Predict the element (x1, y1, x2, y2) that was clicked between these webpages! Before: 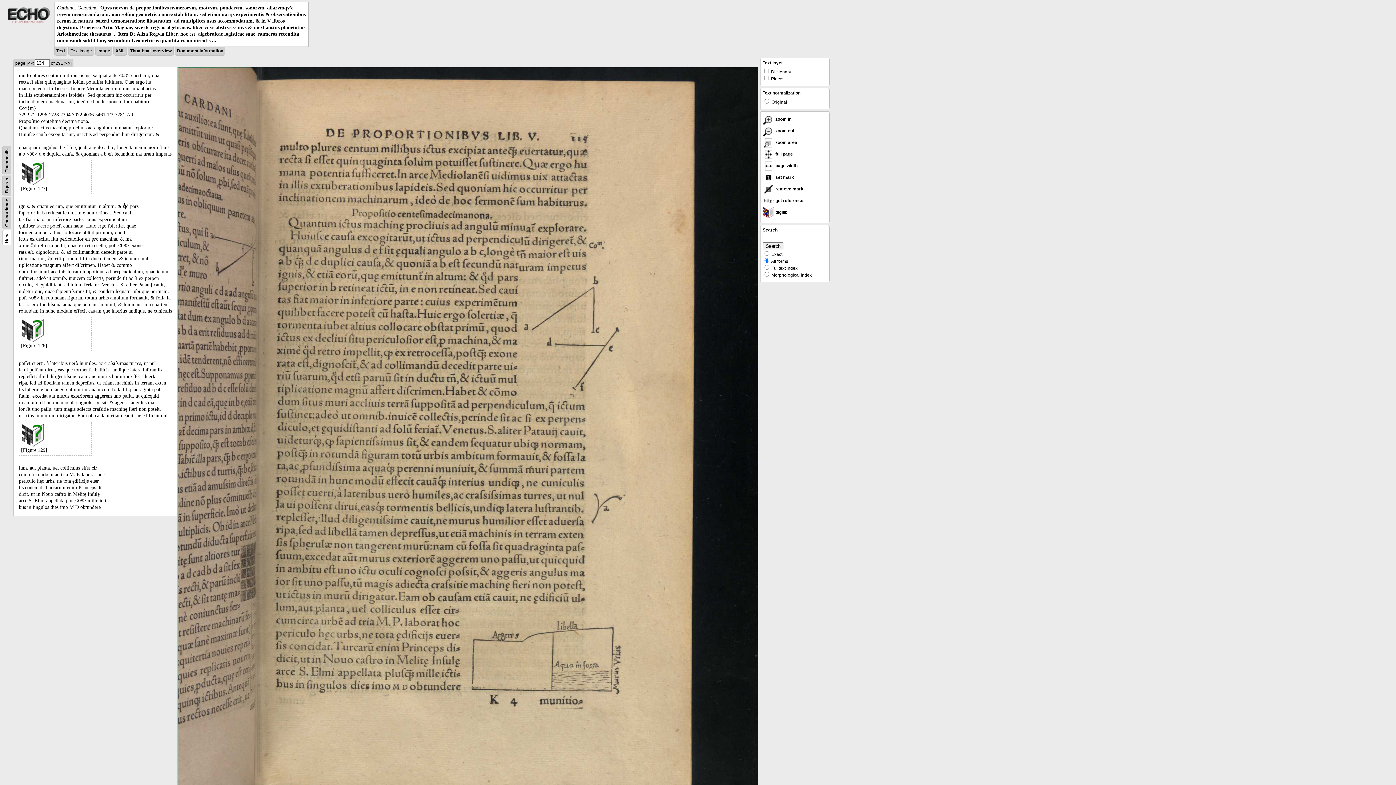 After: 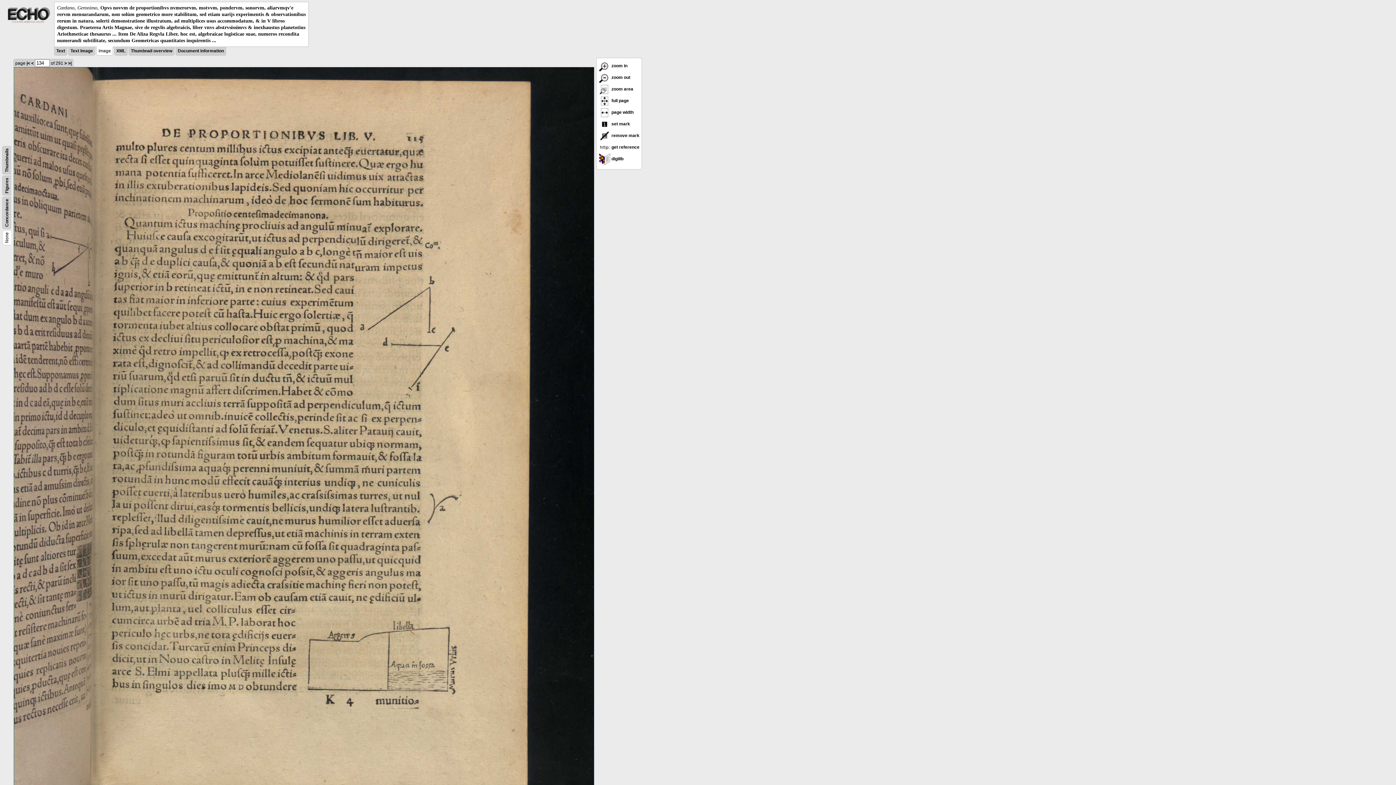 Action: bbox: (97, 48, 110, 53) label: Image